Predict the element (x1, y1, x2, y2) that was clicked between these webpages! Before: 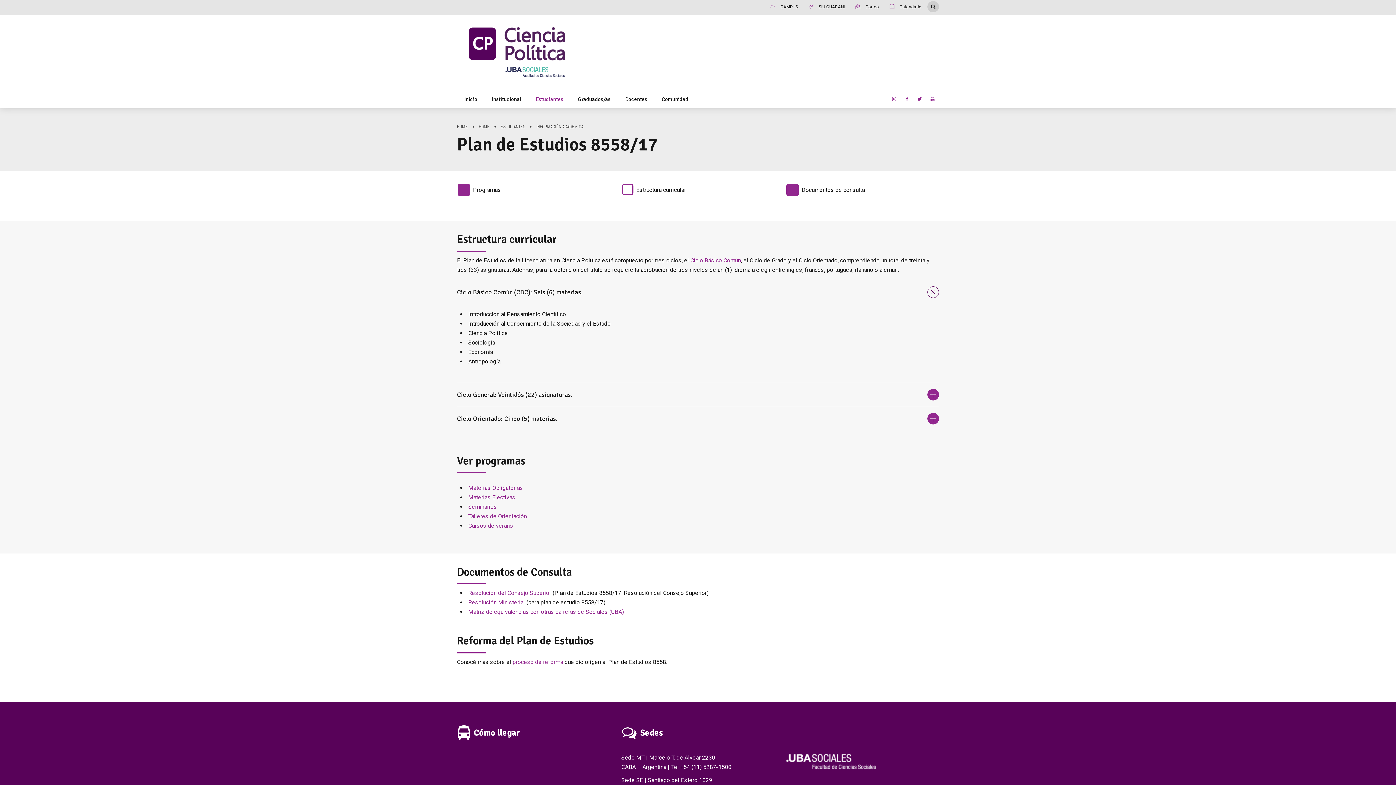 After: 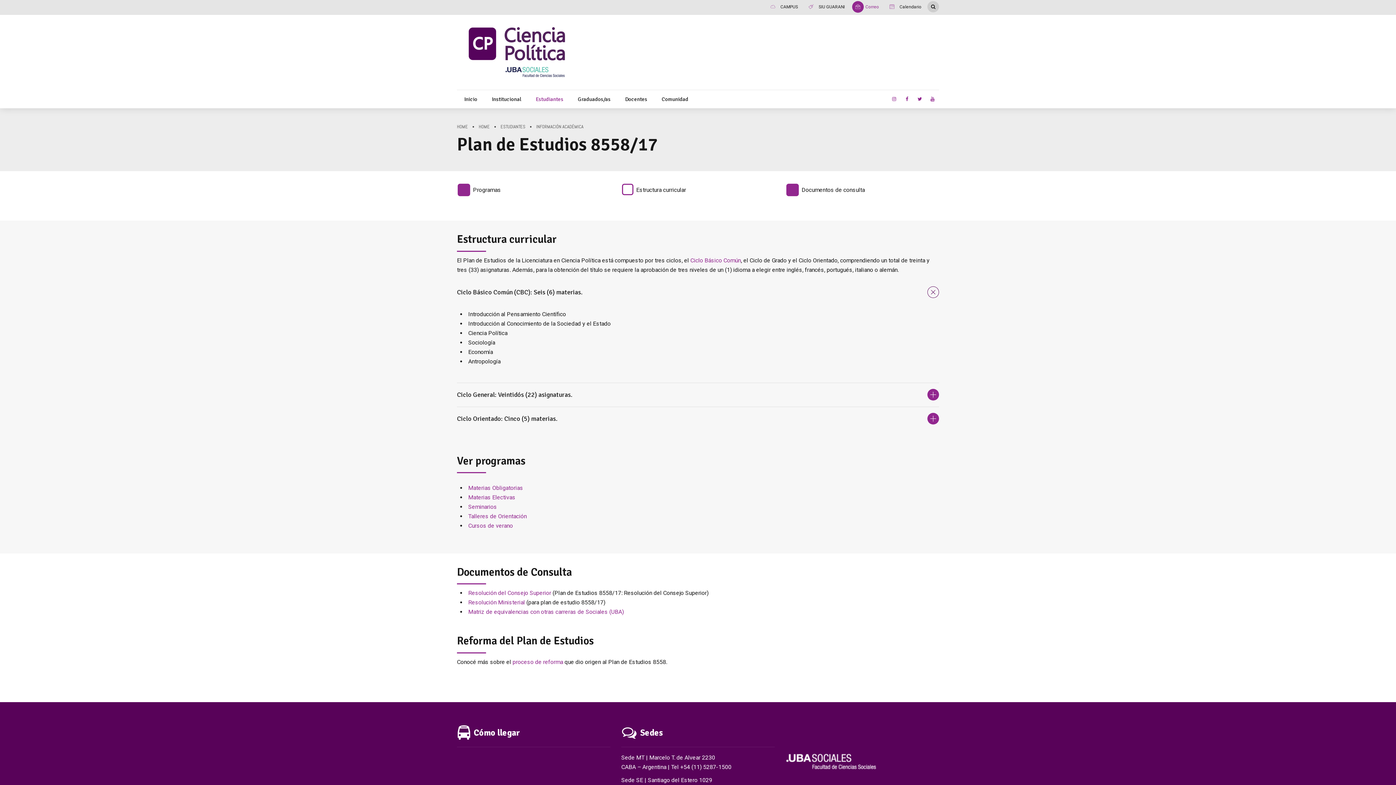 Action: bbox: (852, 0, 879, 12) label: Correo